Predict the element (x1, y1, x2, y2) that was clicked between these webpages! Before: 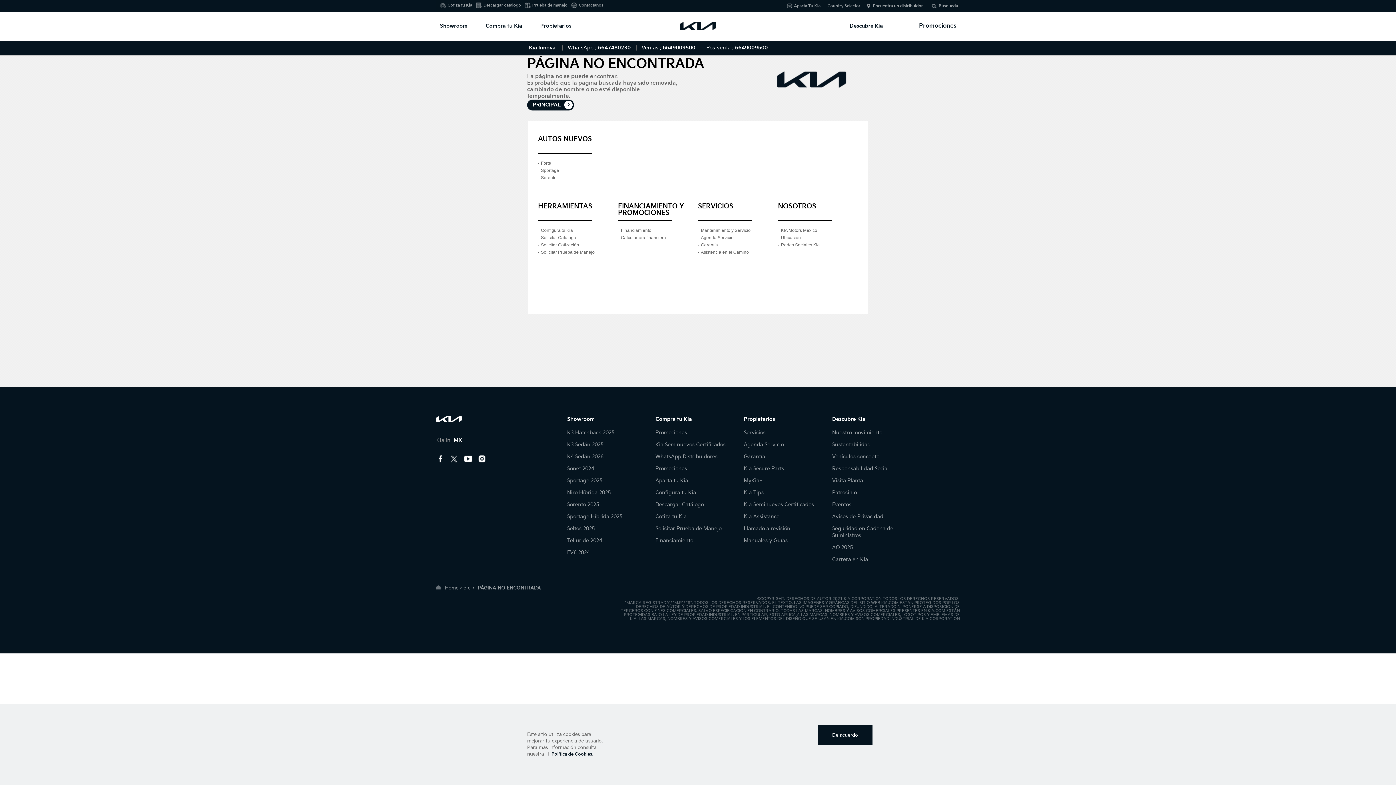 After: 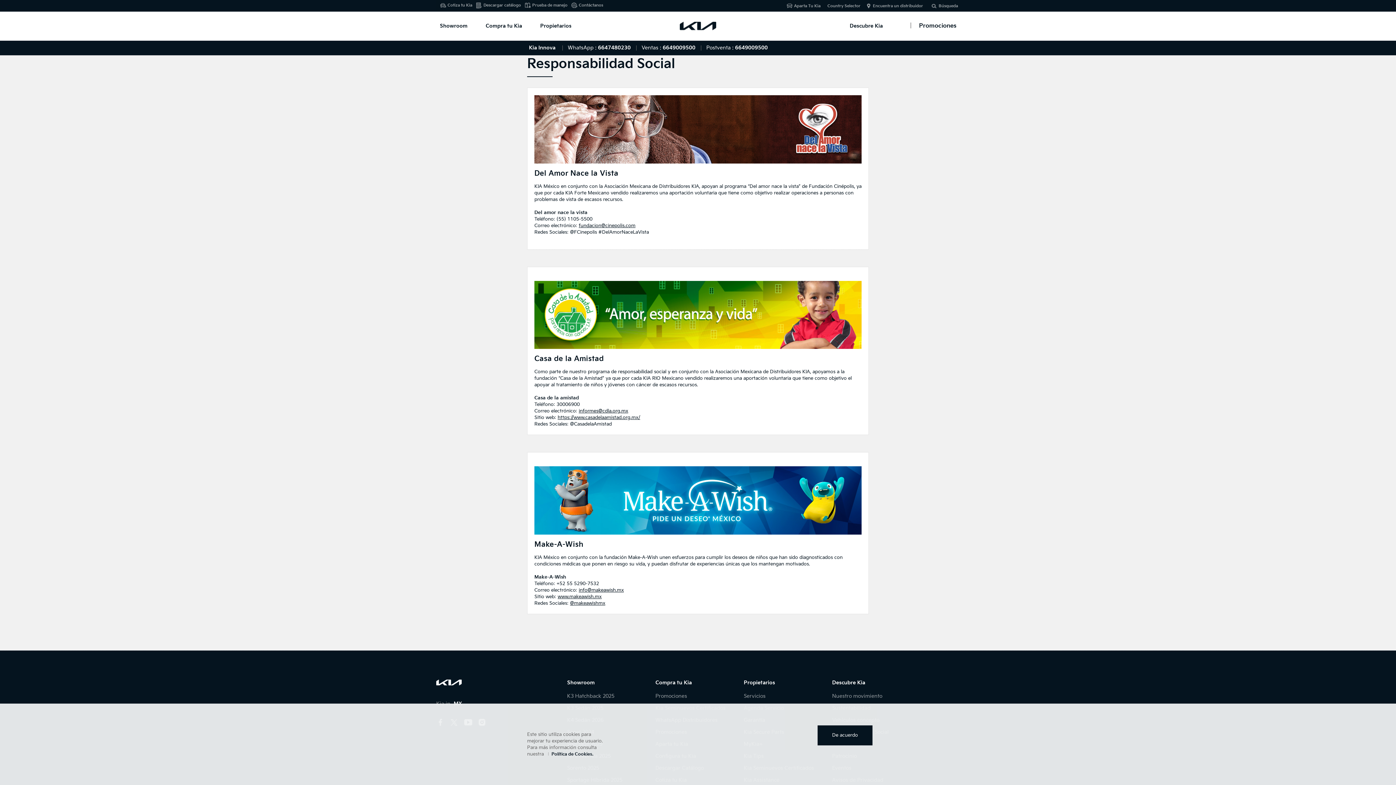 Action: label: Responsabilidad Social bbox: (832, 465, 889, 472)